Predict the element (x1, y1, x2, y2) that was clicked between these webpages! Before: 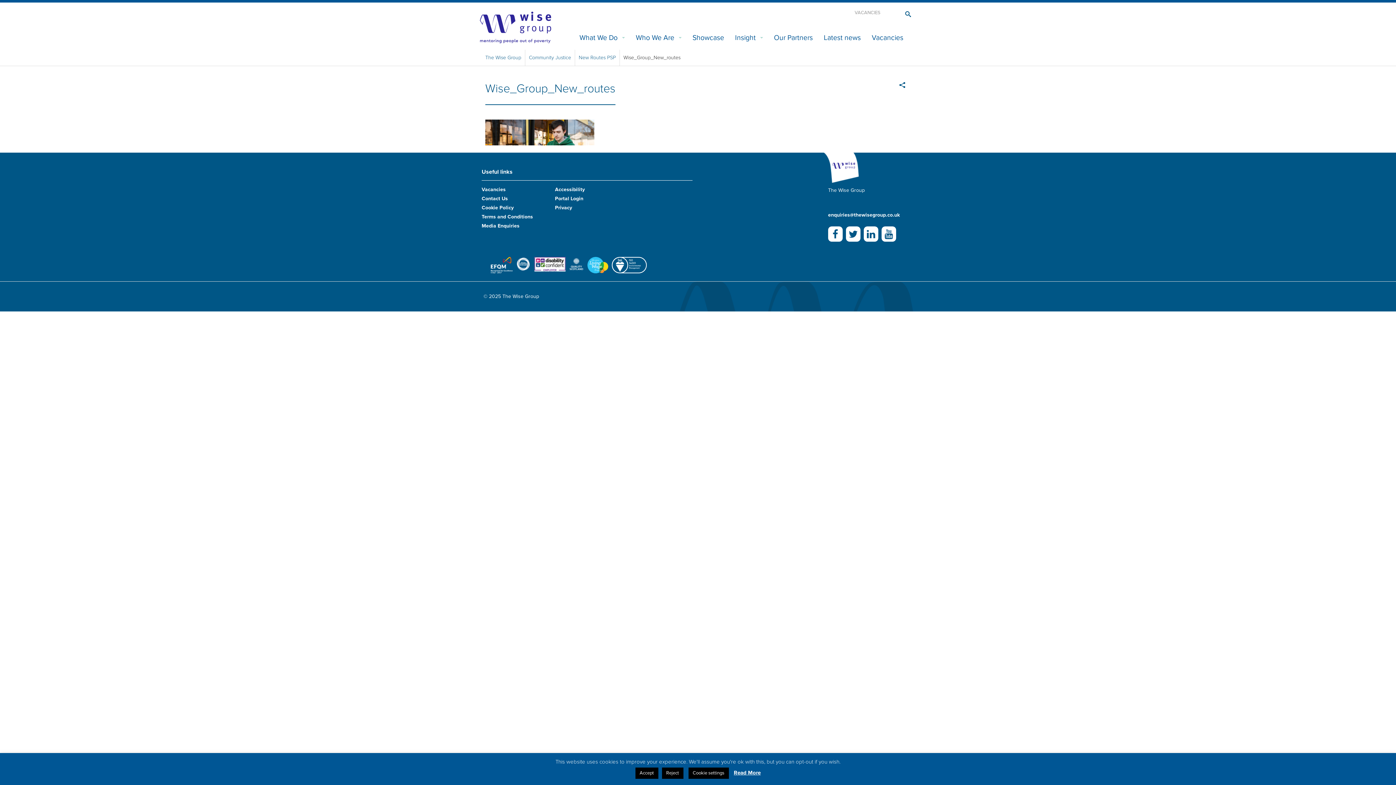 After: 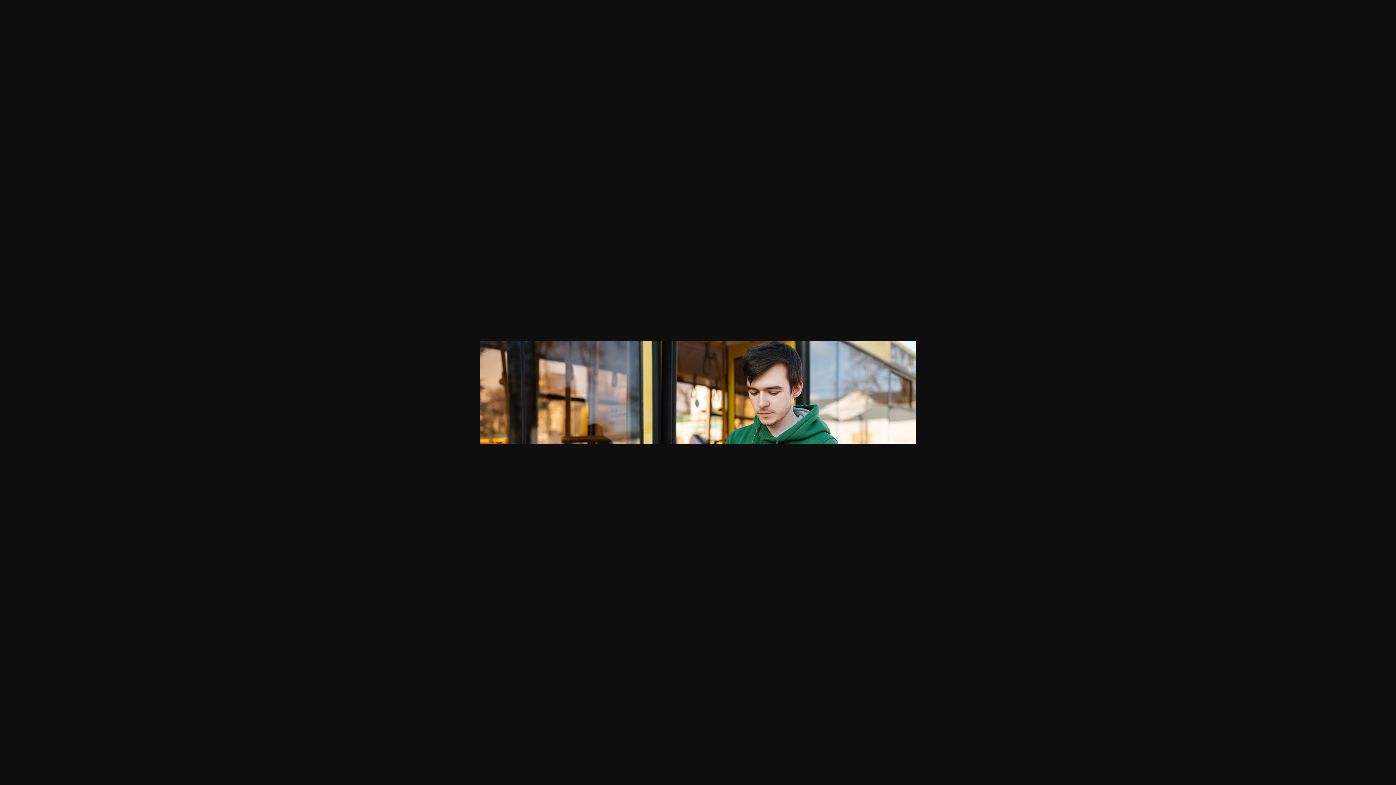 Action: bbox: (485, 128, 594, 135)